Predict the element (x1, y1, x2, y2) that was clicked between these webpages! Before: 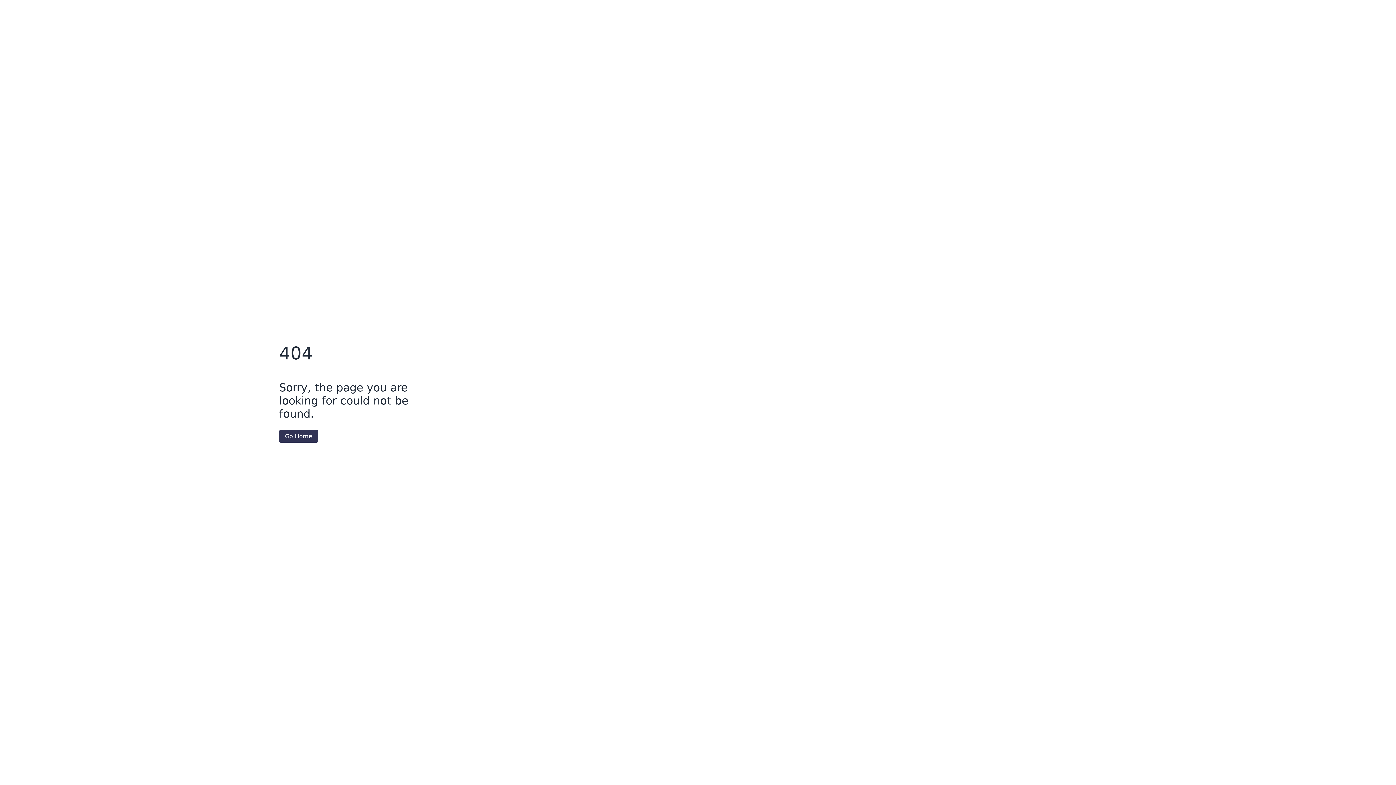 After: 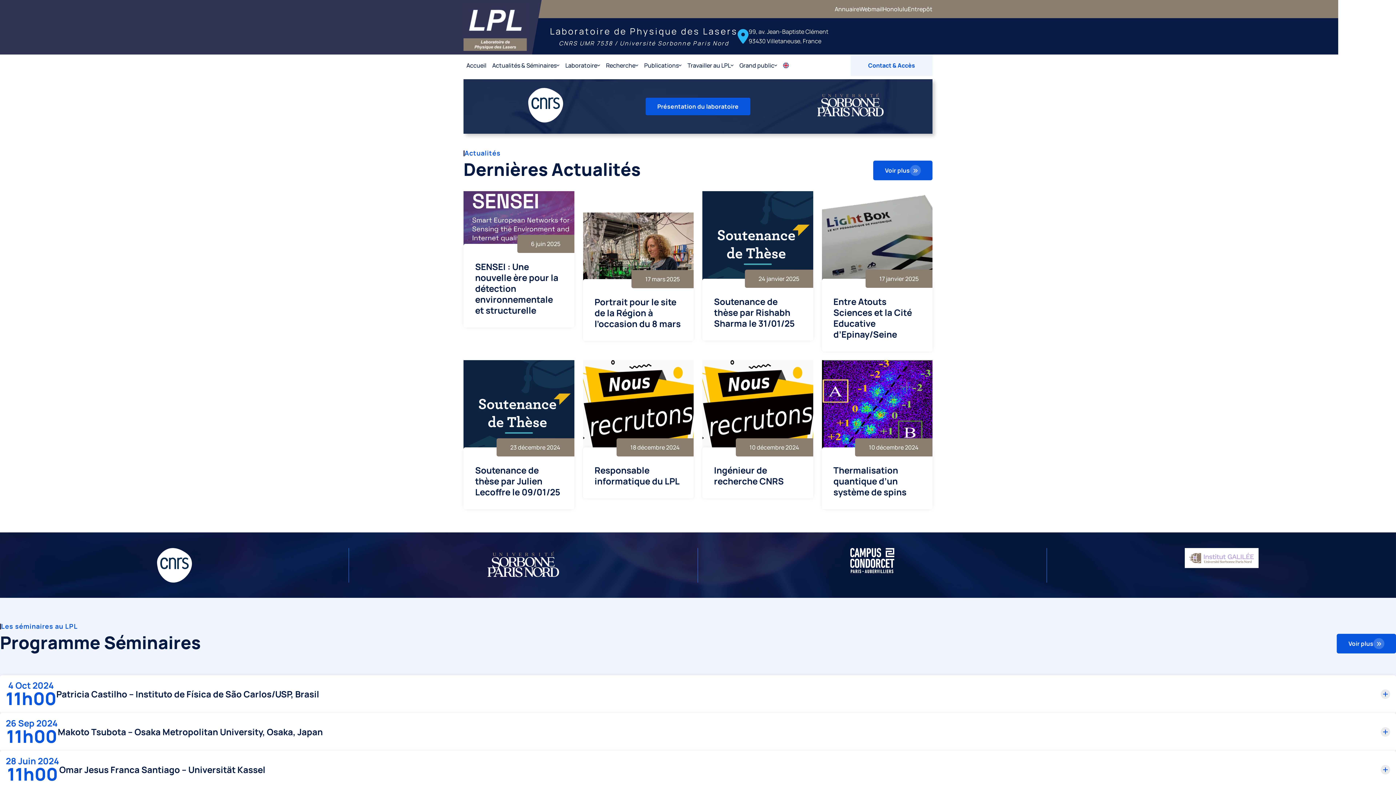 Action: bbox: (279, 430, 318, 442) label: Go Home